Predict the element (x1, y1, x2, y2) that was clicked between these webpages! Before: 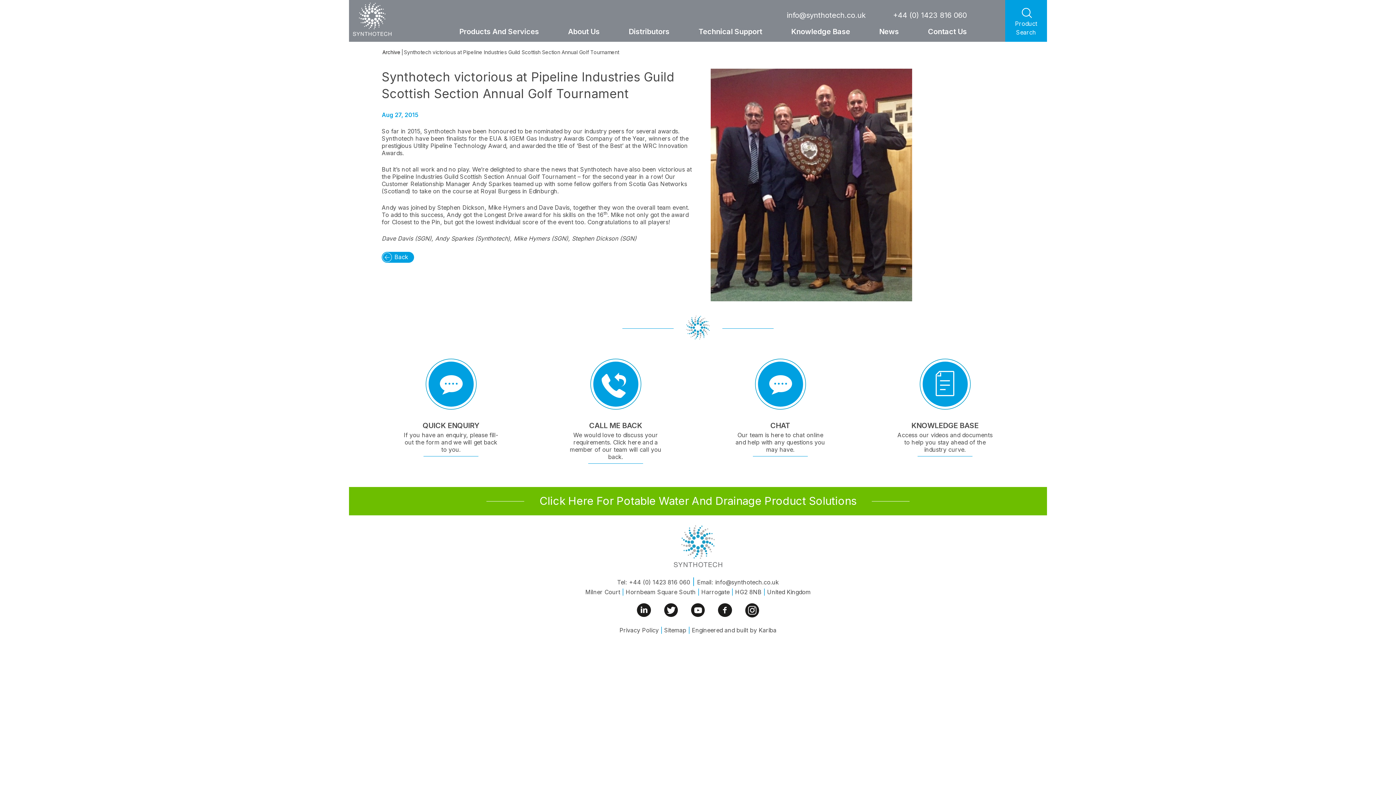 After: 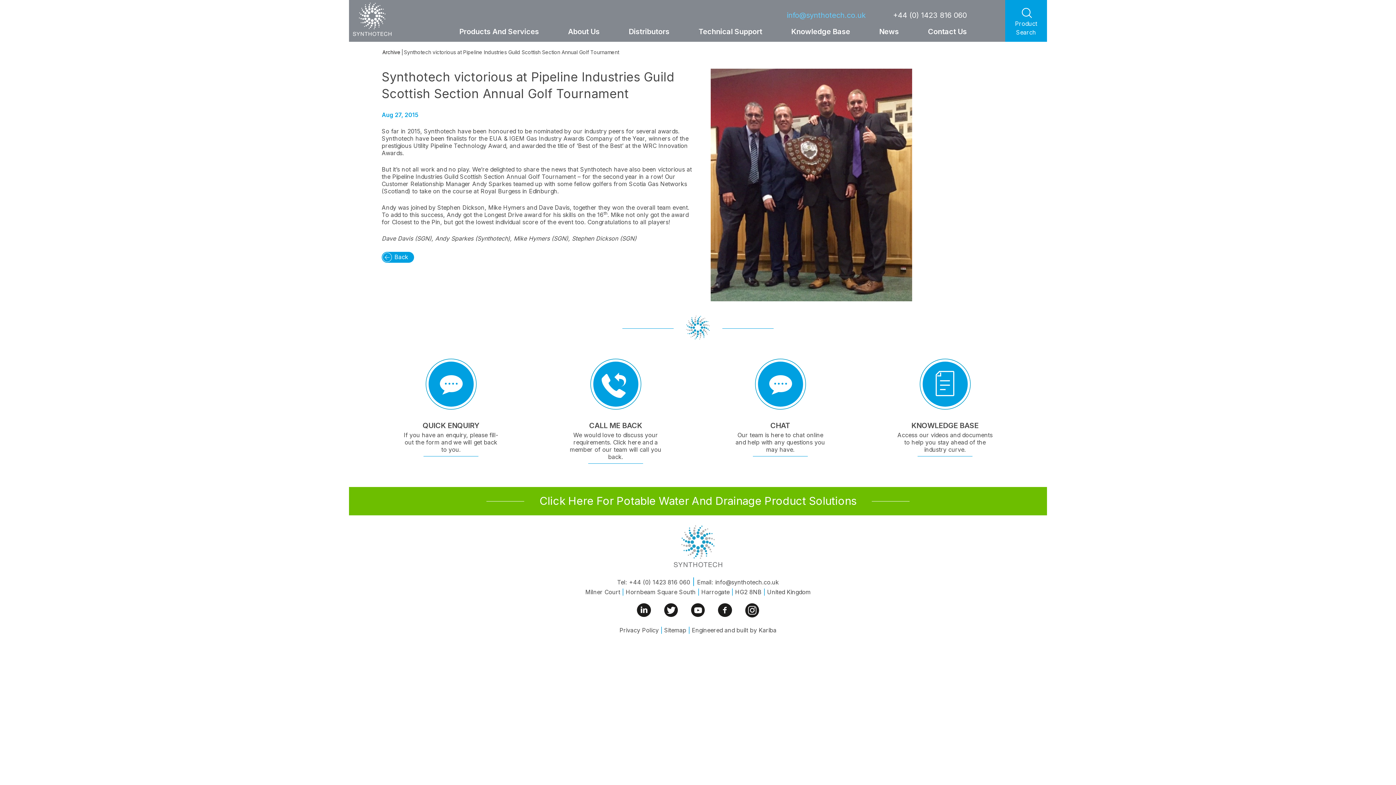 Action: label: info@synthotech.co.uk bbox: (787, 10, 866, 19)